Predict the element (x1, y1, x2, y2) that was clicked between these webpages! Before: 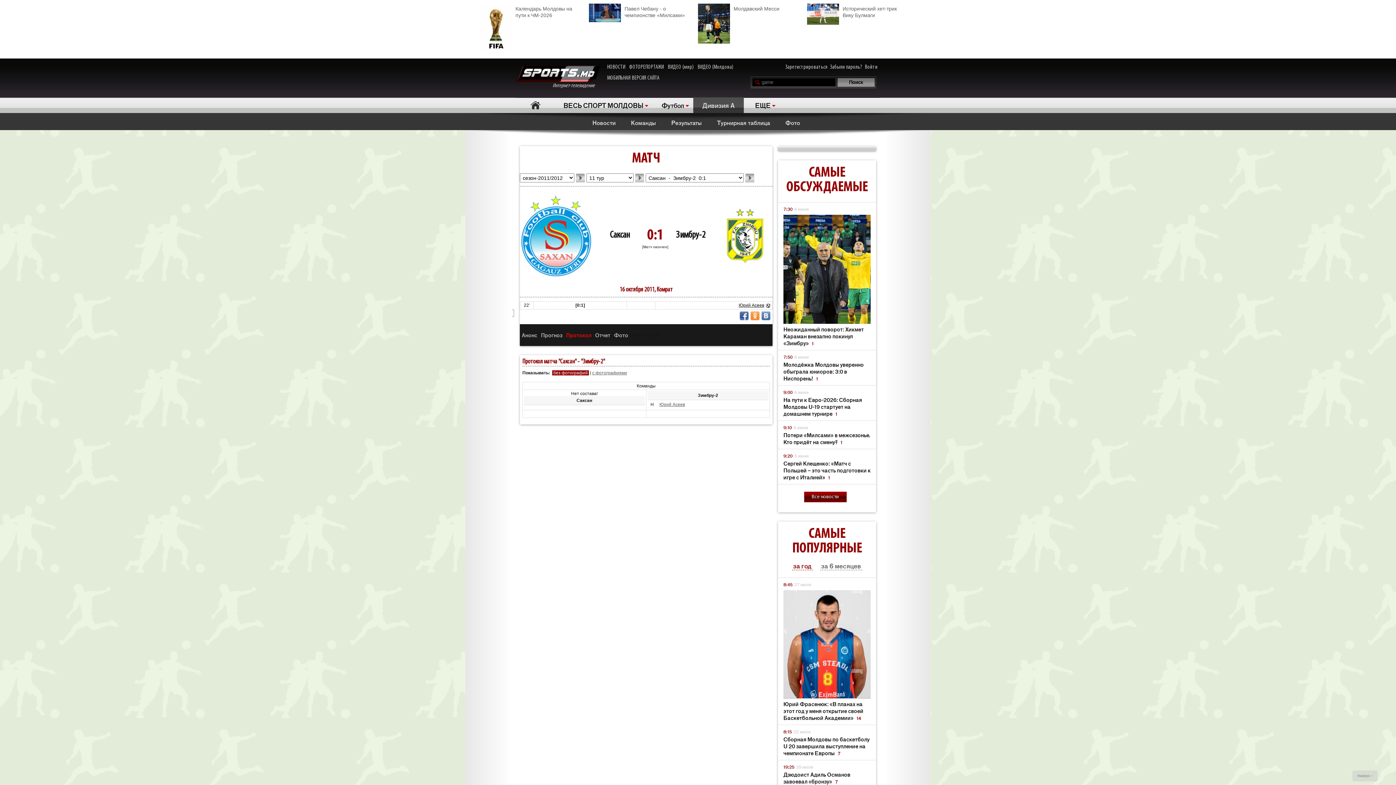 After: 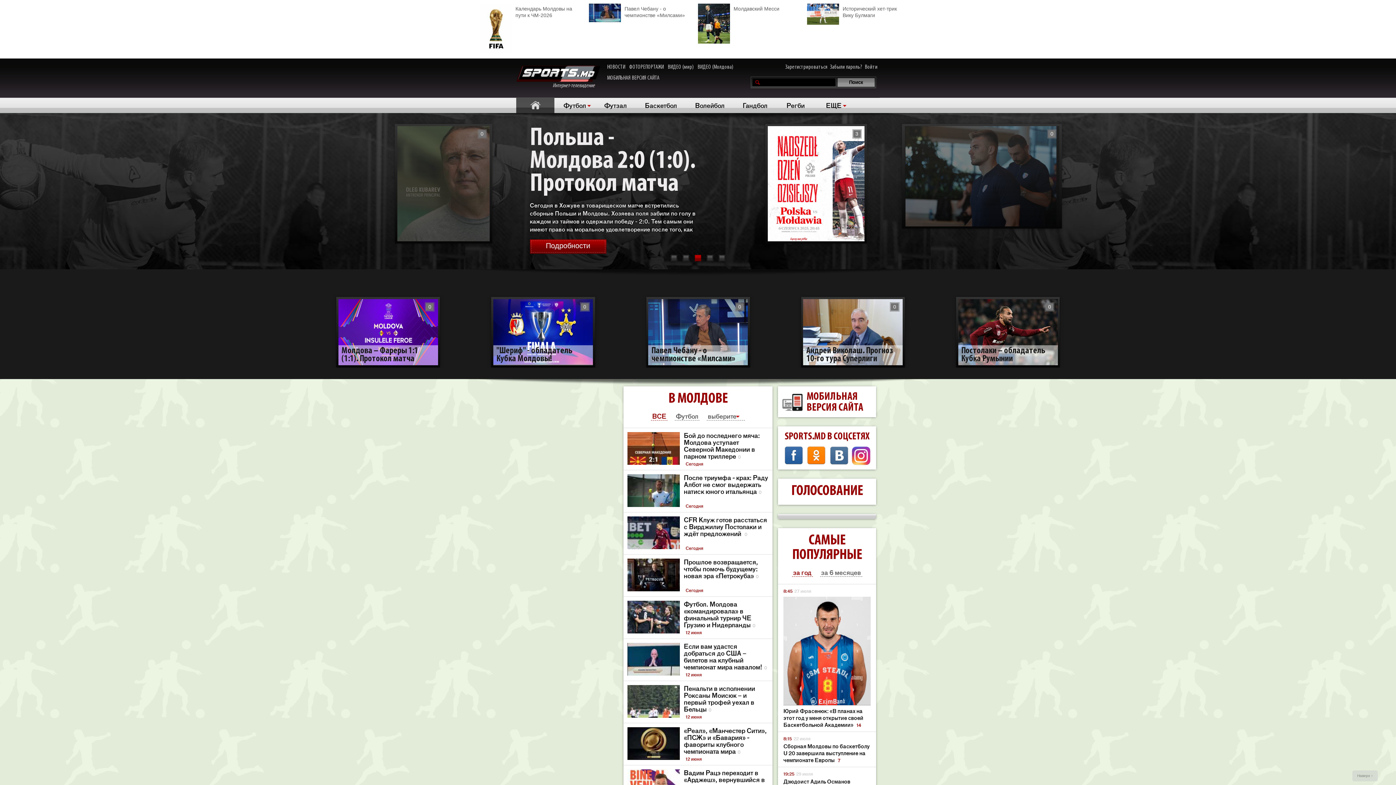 Action: label: Главная bbox: (516, 97, 554, 112)